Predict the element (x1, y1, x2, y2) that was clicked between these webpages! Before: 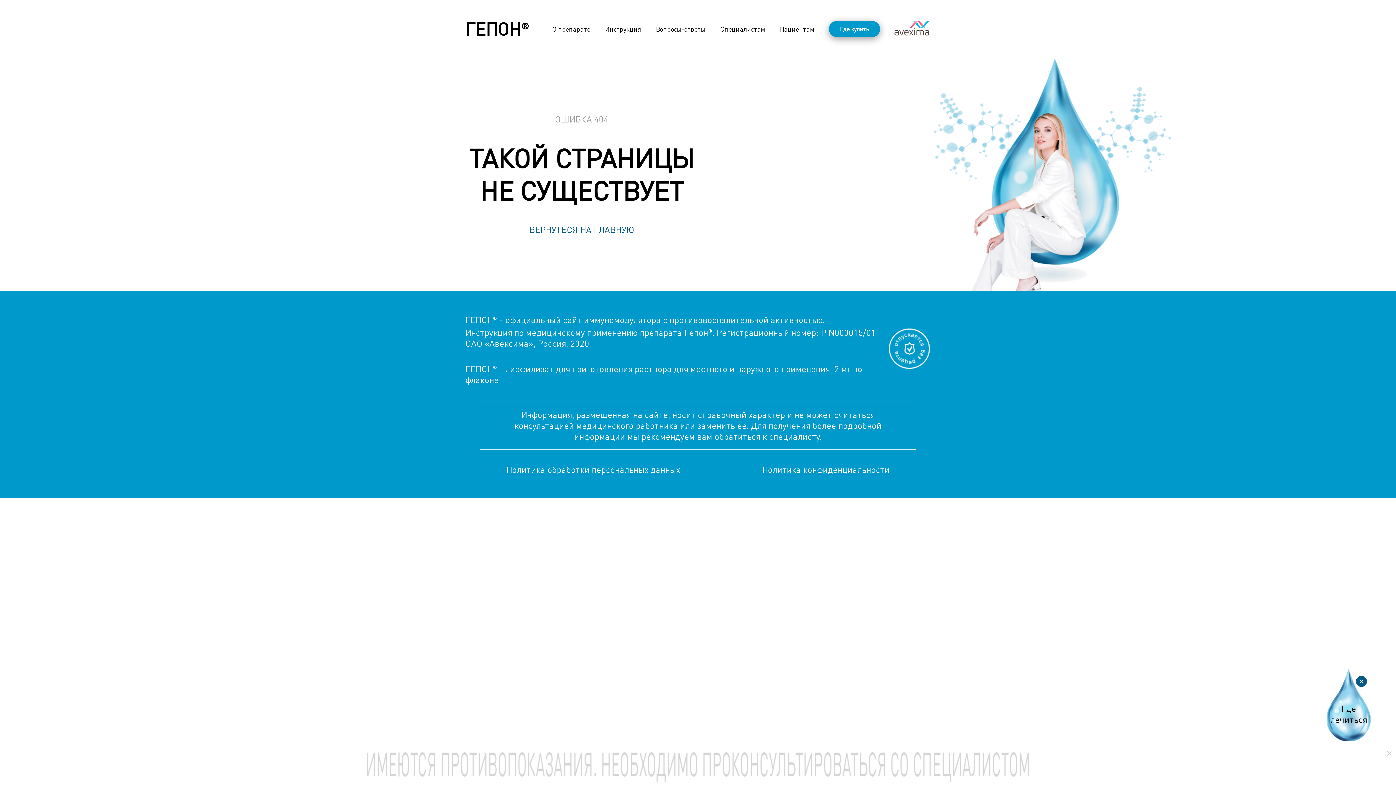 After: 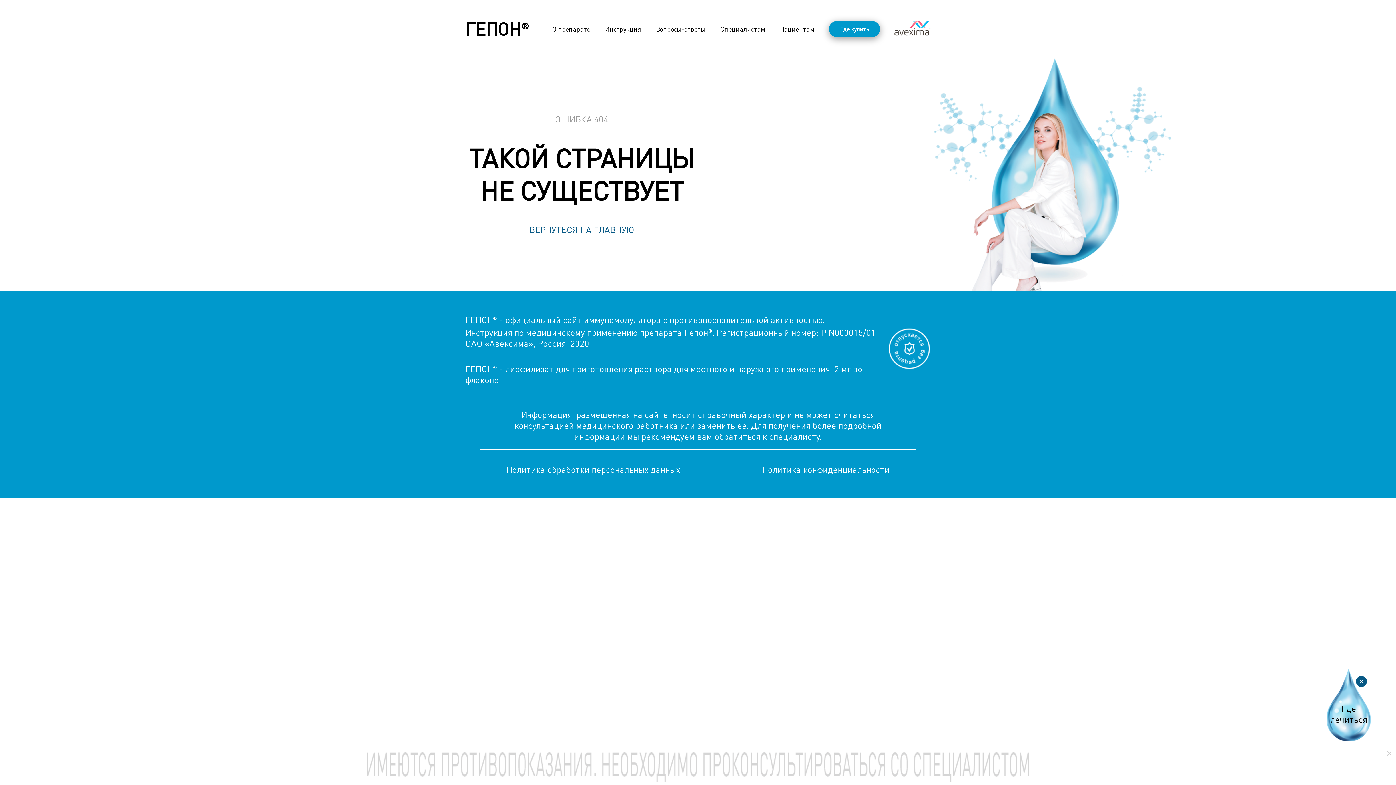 Action: bbox: (894, 29, 930, 37)